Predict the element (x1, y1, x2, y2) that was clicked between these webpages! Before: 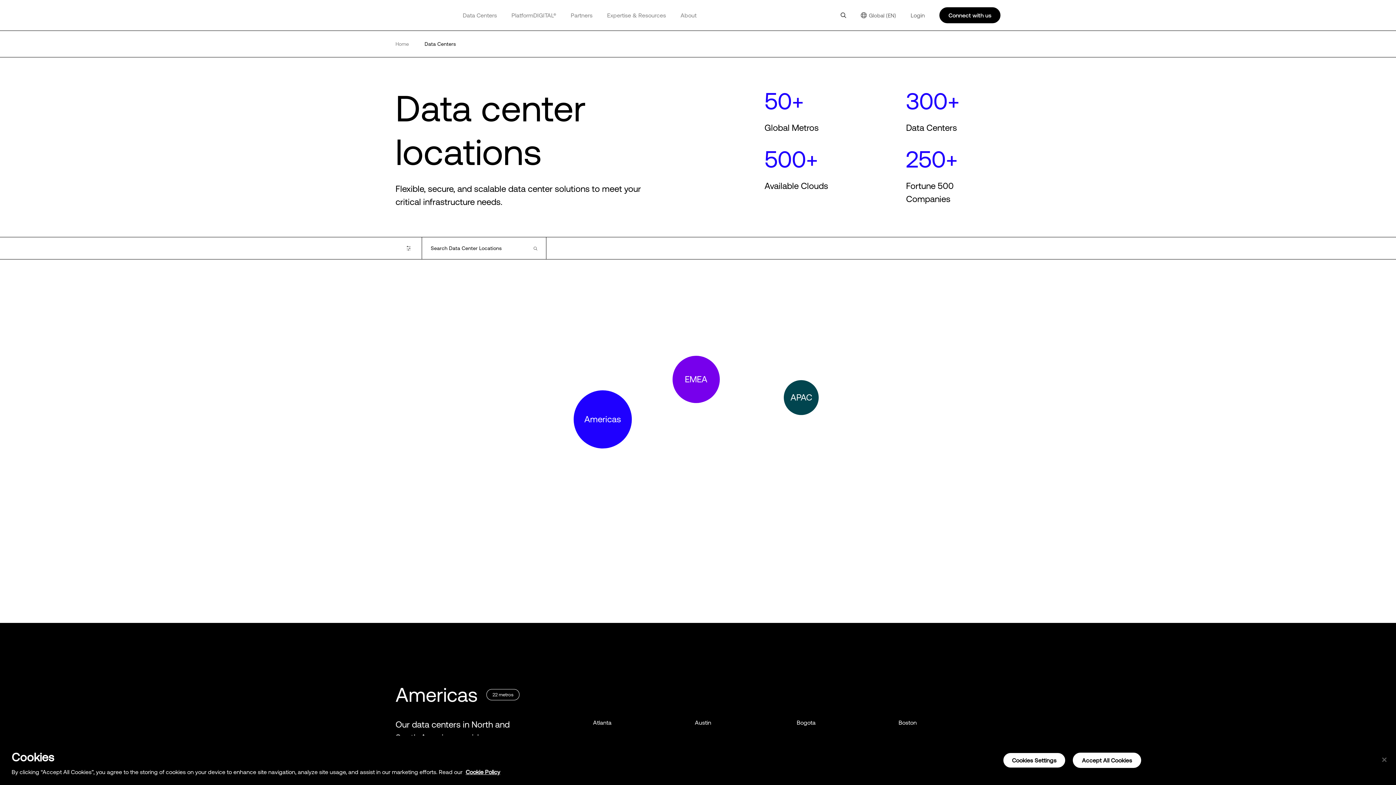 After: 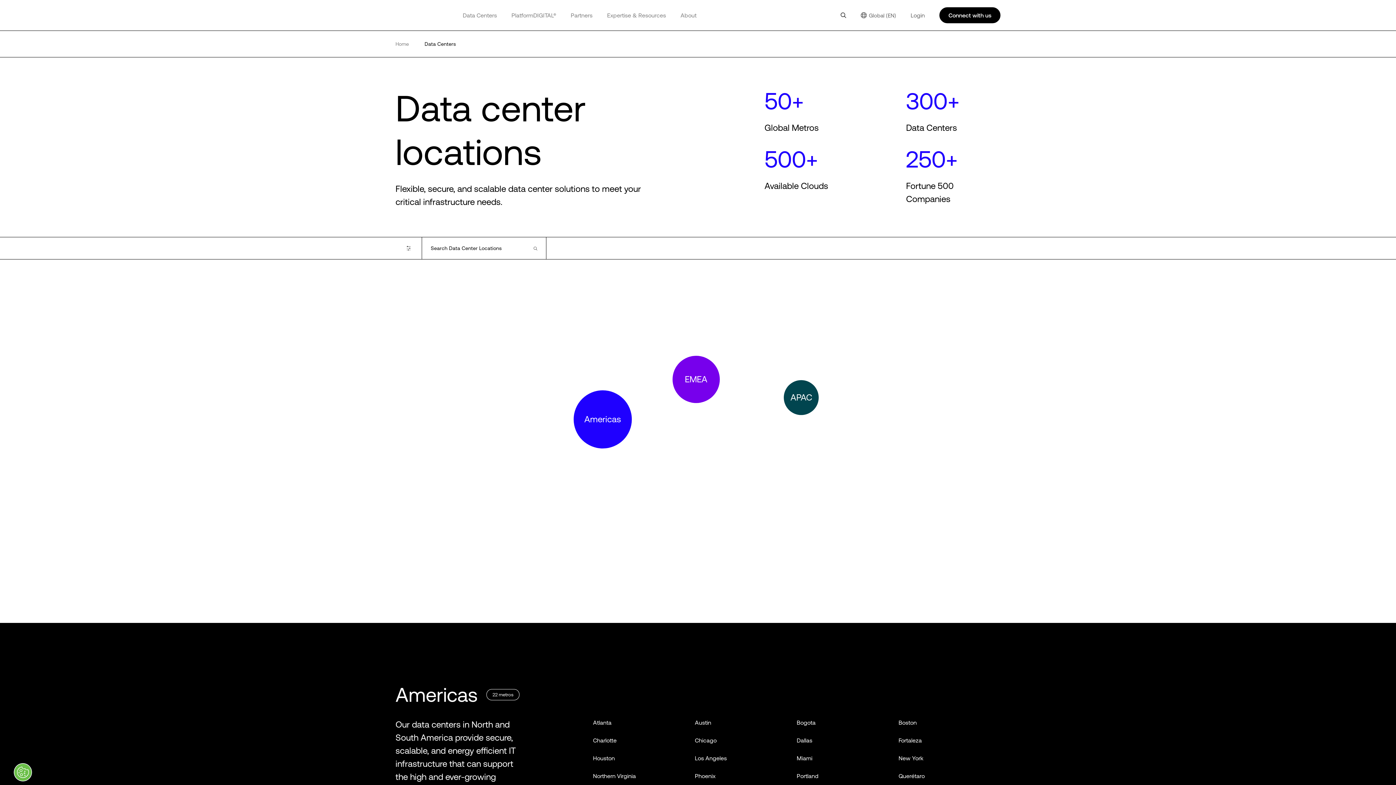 Action: label: Accept All Cookies bbox: (1073, 753, 1141, 768)